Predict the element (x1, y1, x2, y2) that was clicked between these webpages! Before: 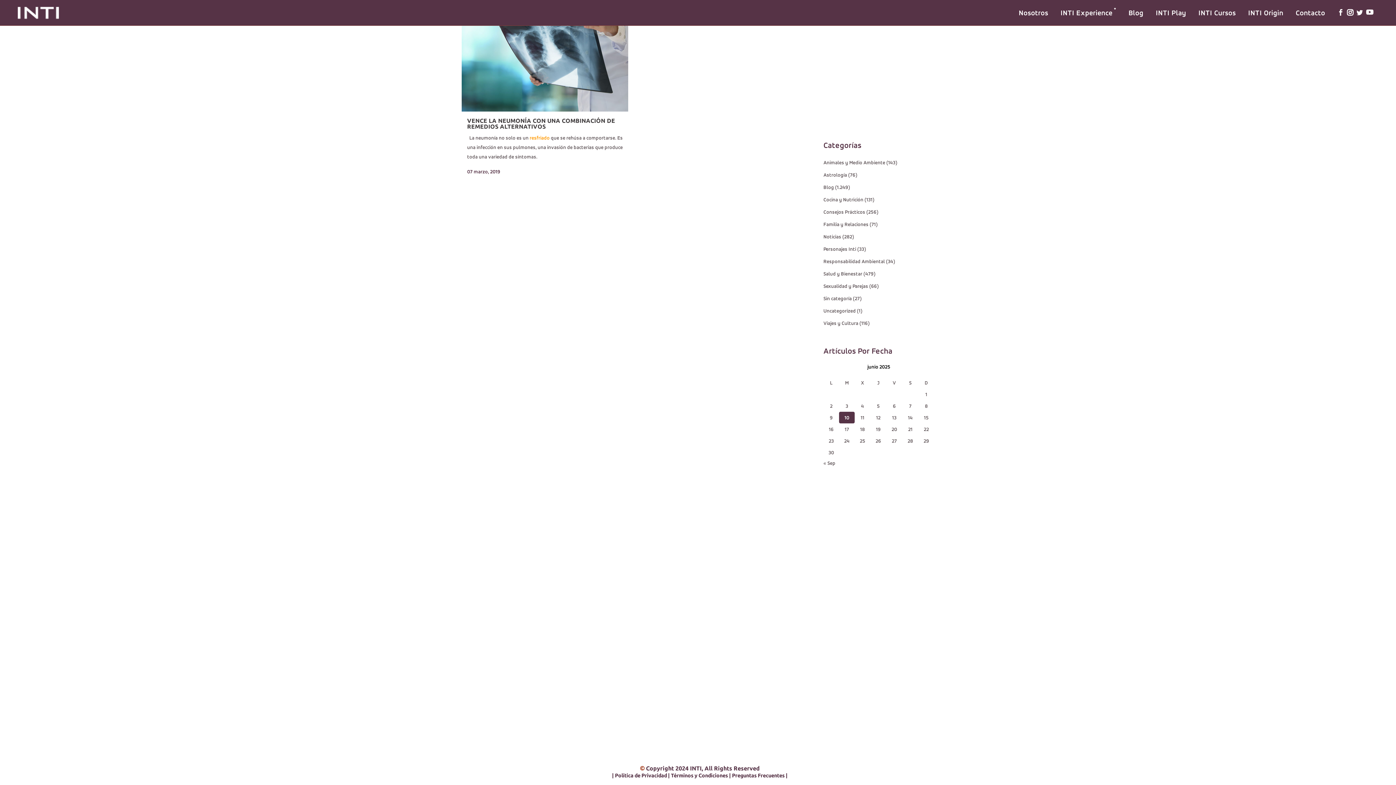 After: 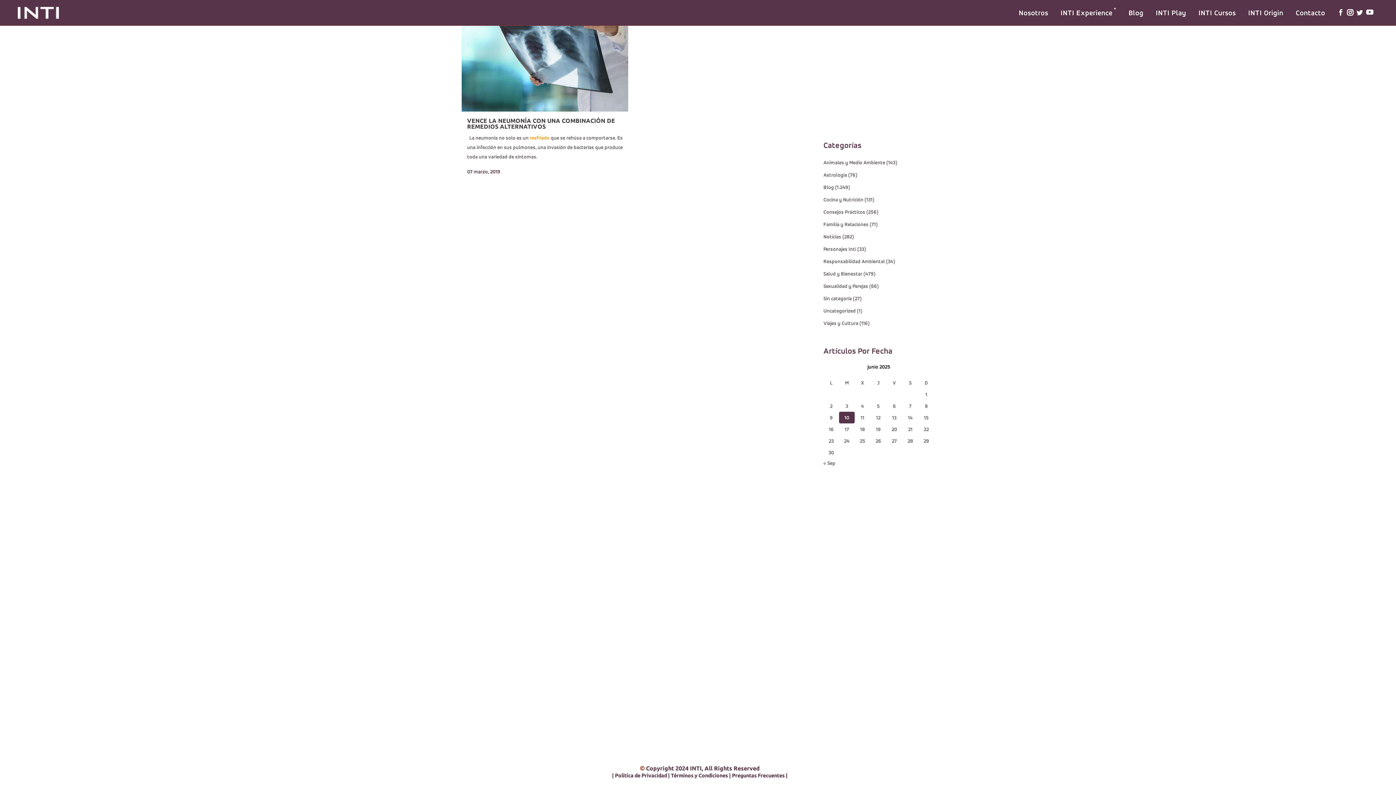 Action: bbox: (690, 765, 701, 772) label: INTI